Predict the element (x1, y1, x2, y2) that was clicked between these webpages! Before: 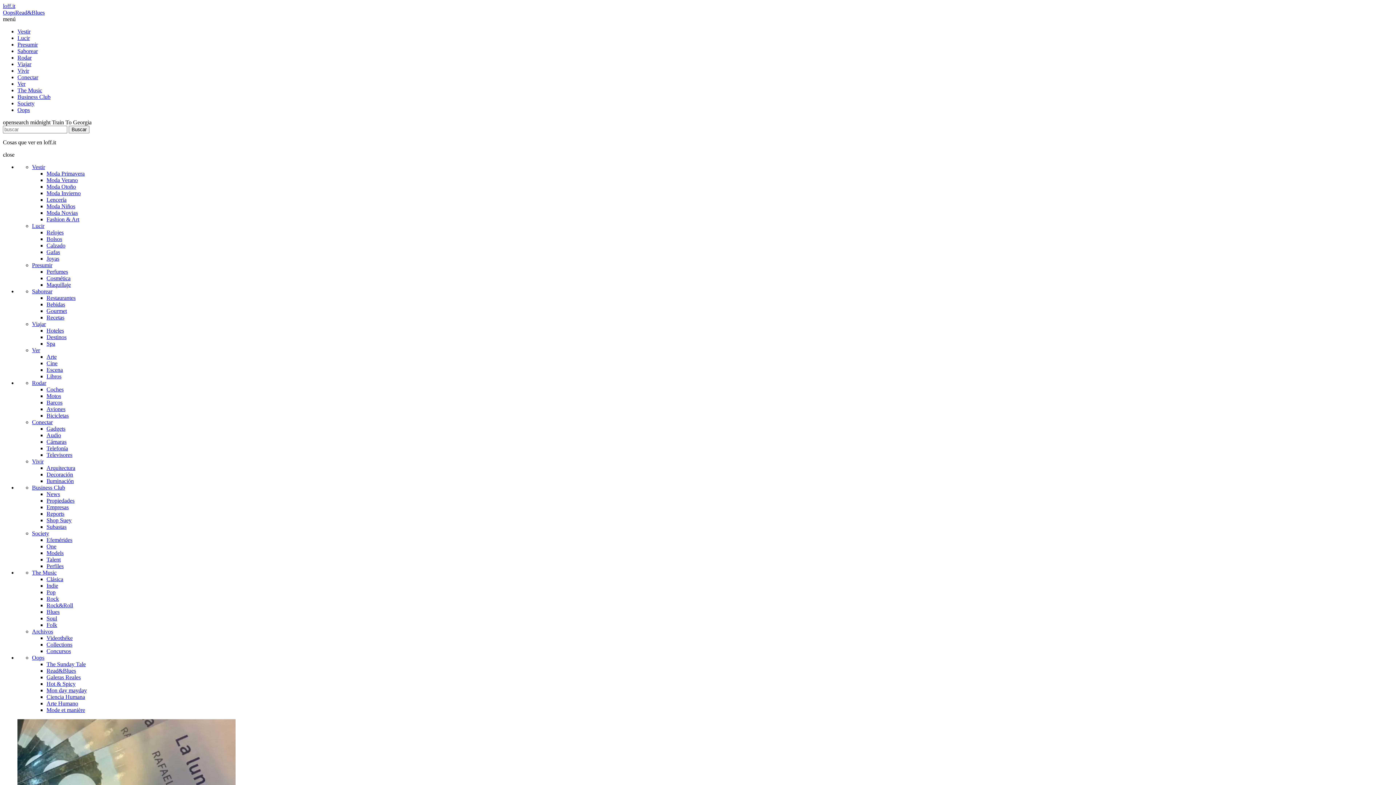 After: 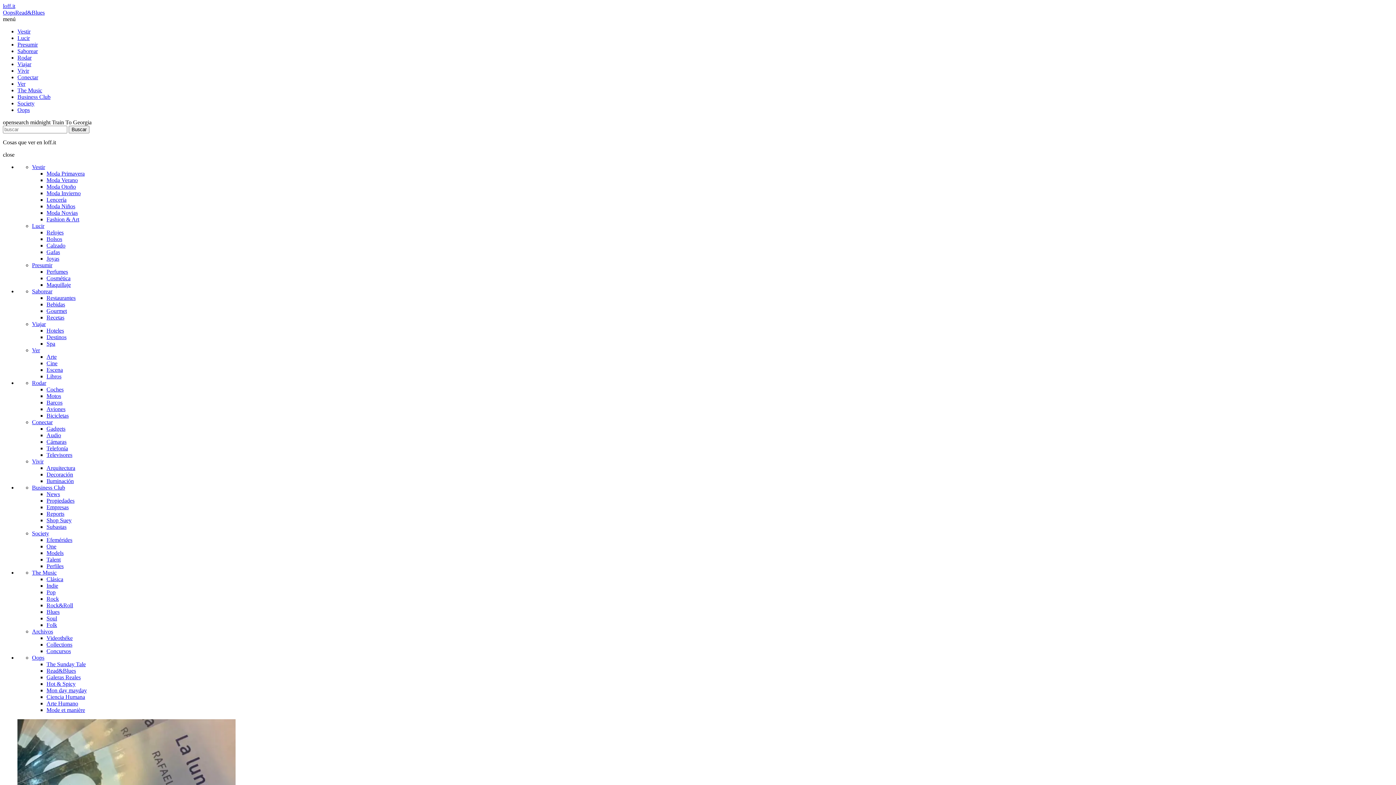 Action: label: midnight Train To Georgia bbox: (30, 119, 91, 125)